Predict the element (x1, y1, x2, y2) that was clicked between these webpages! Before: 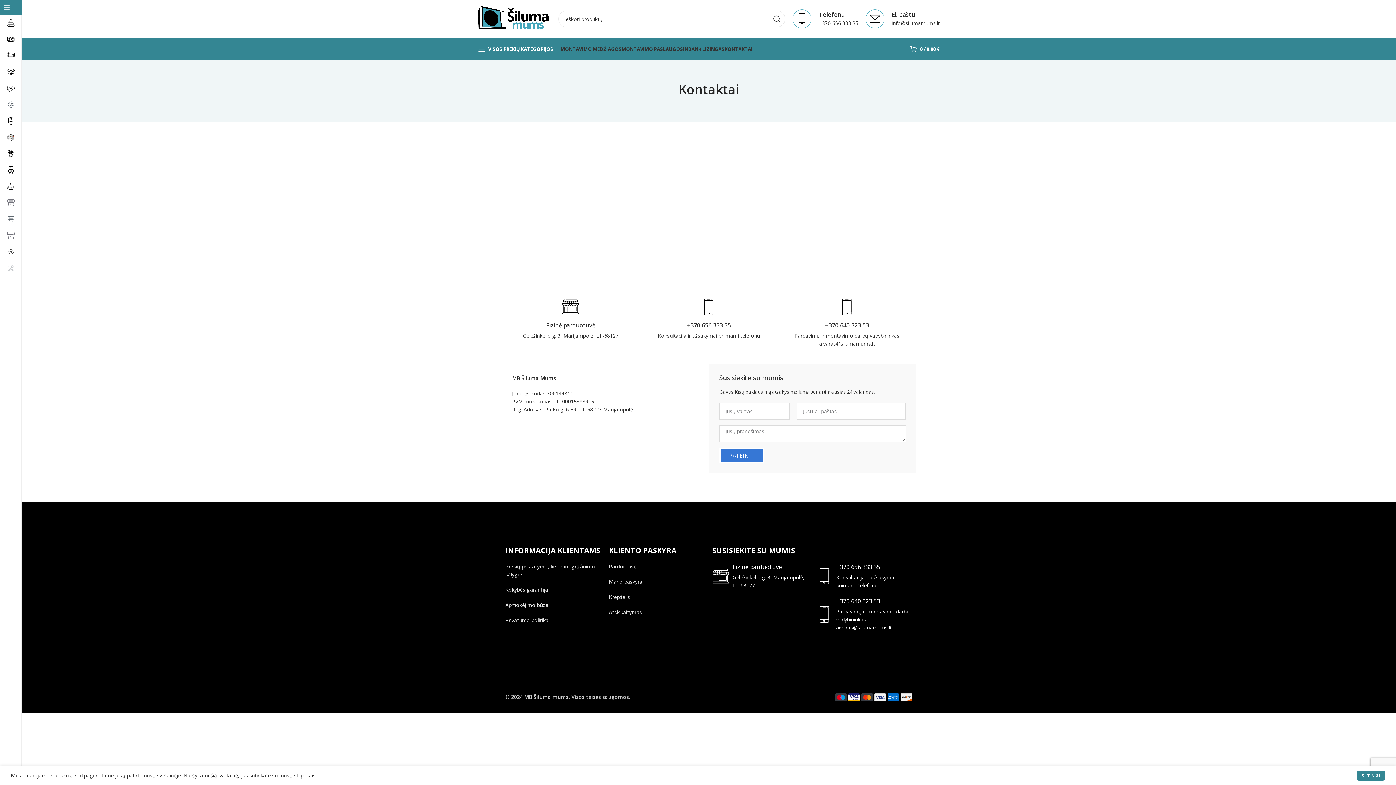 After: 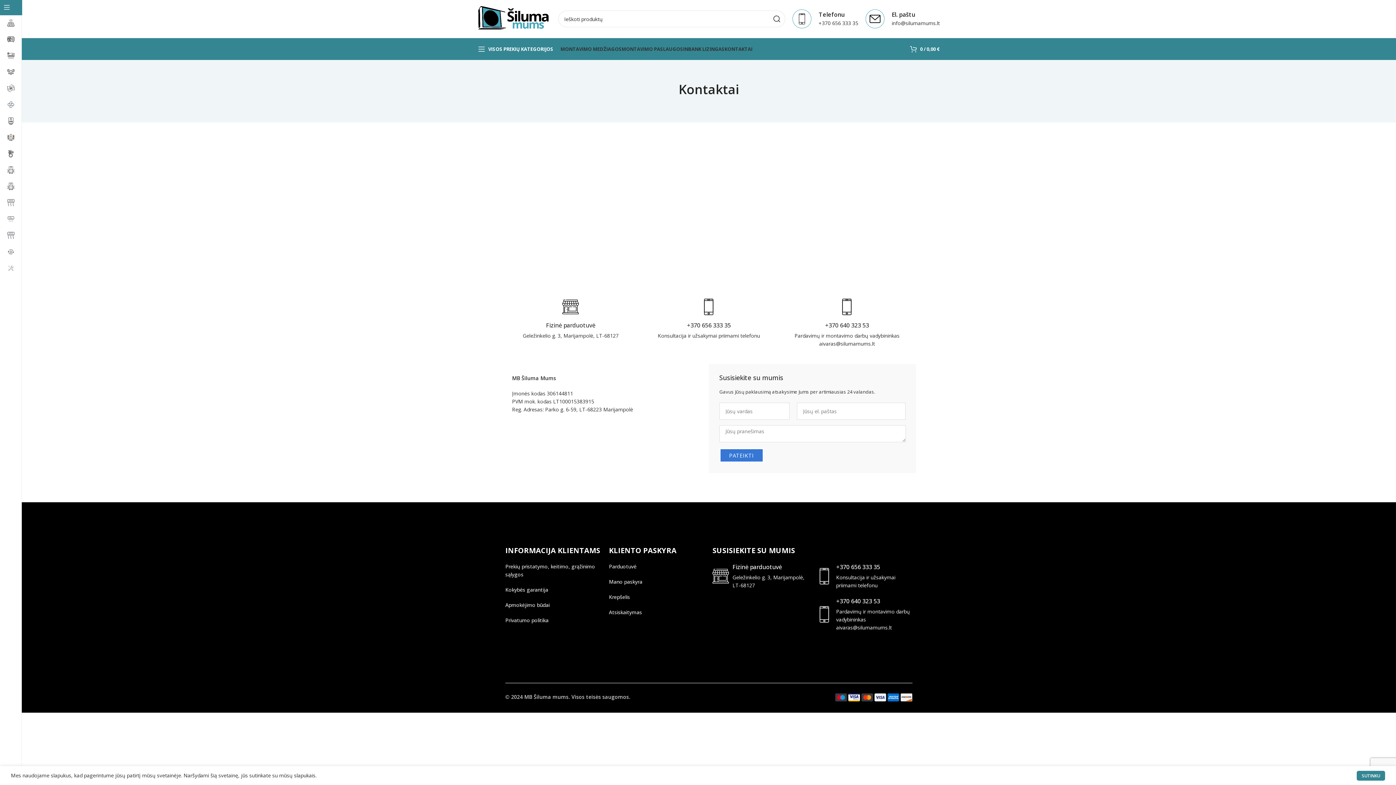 Action: bbox: (724, 41, 752, 56) label: KONTAKTAI